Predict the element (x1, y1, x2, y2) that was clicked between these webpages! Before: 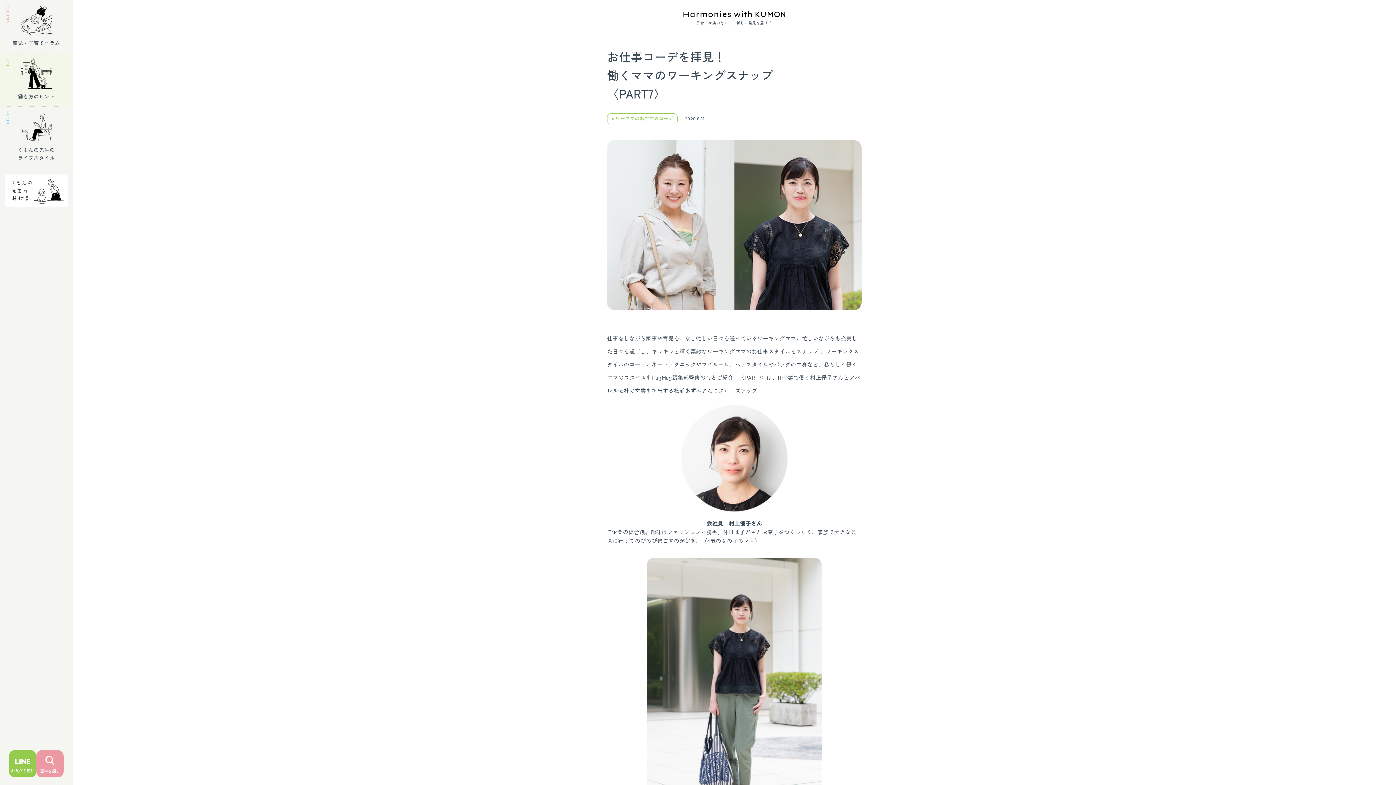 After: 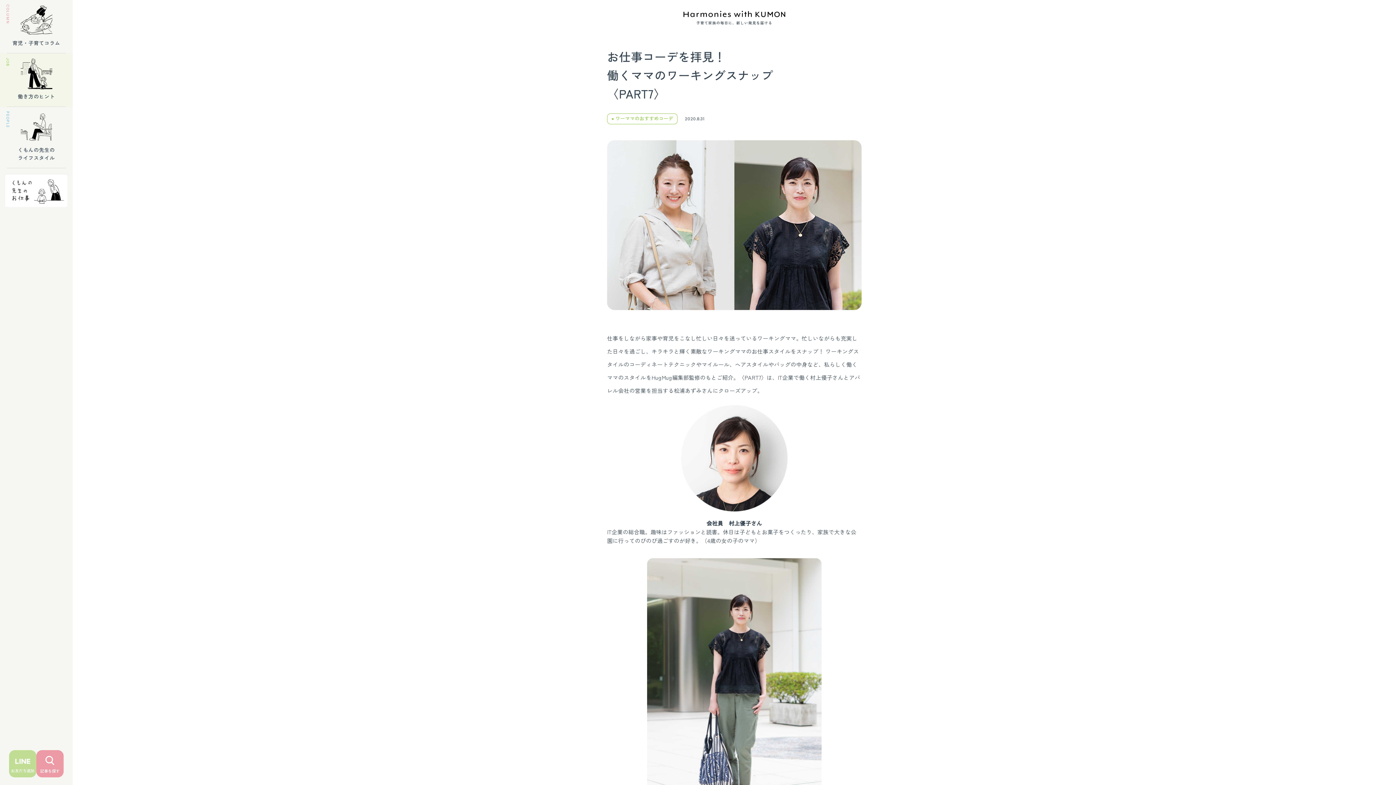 Action: label: お友だち追加 bbox: (9, 750, 36, 777)